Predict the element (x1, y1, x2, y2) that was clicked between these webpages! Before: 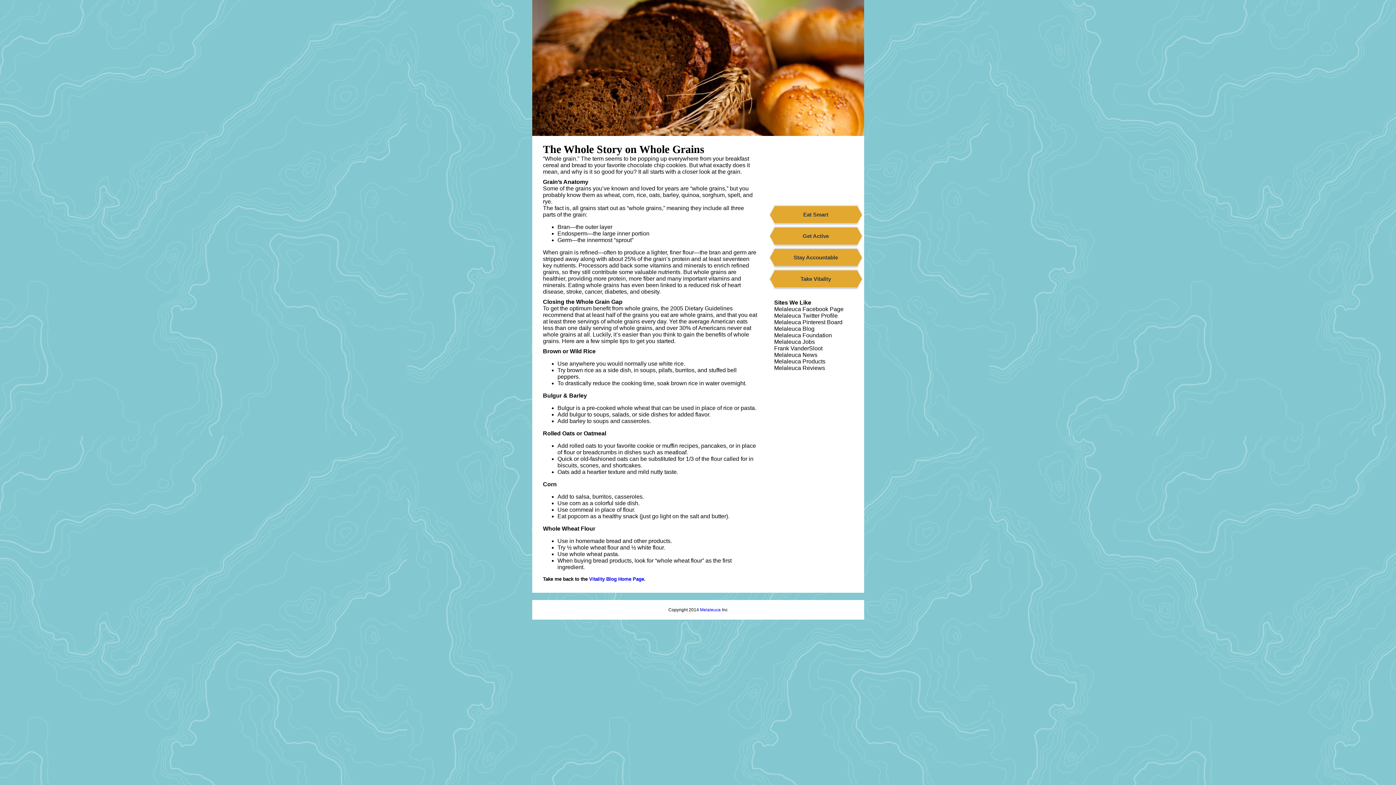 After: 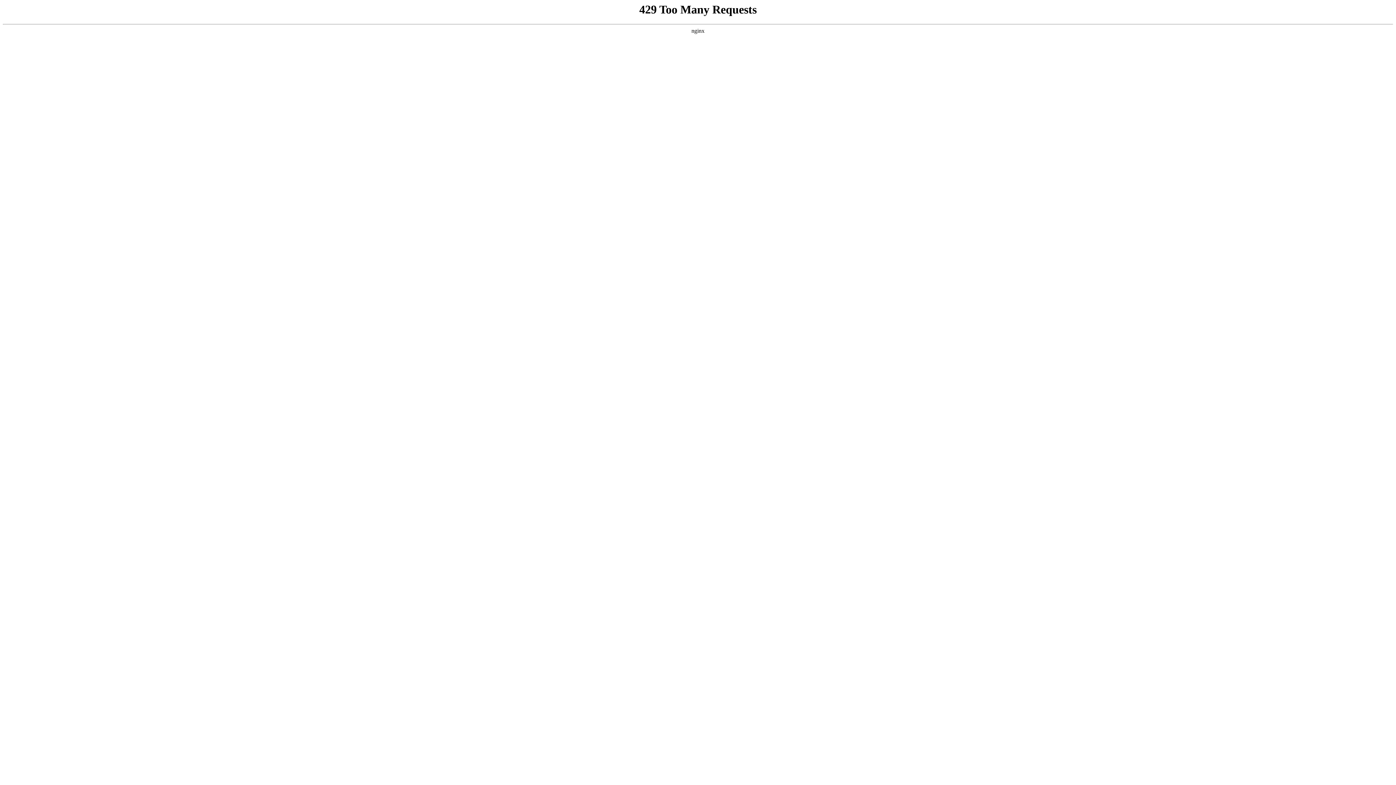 Action: bbox: (589, 576, 644, 582) label: Vitality Blog Home Page